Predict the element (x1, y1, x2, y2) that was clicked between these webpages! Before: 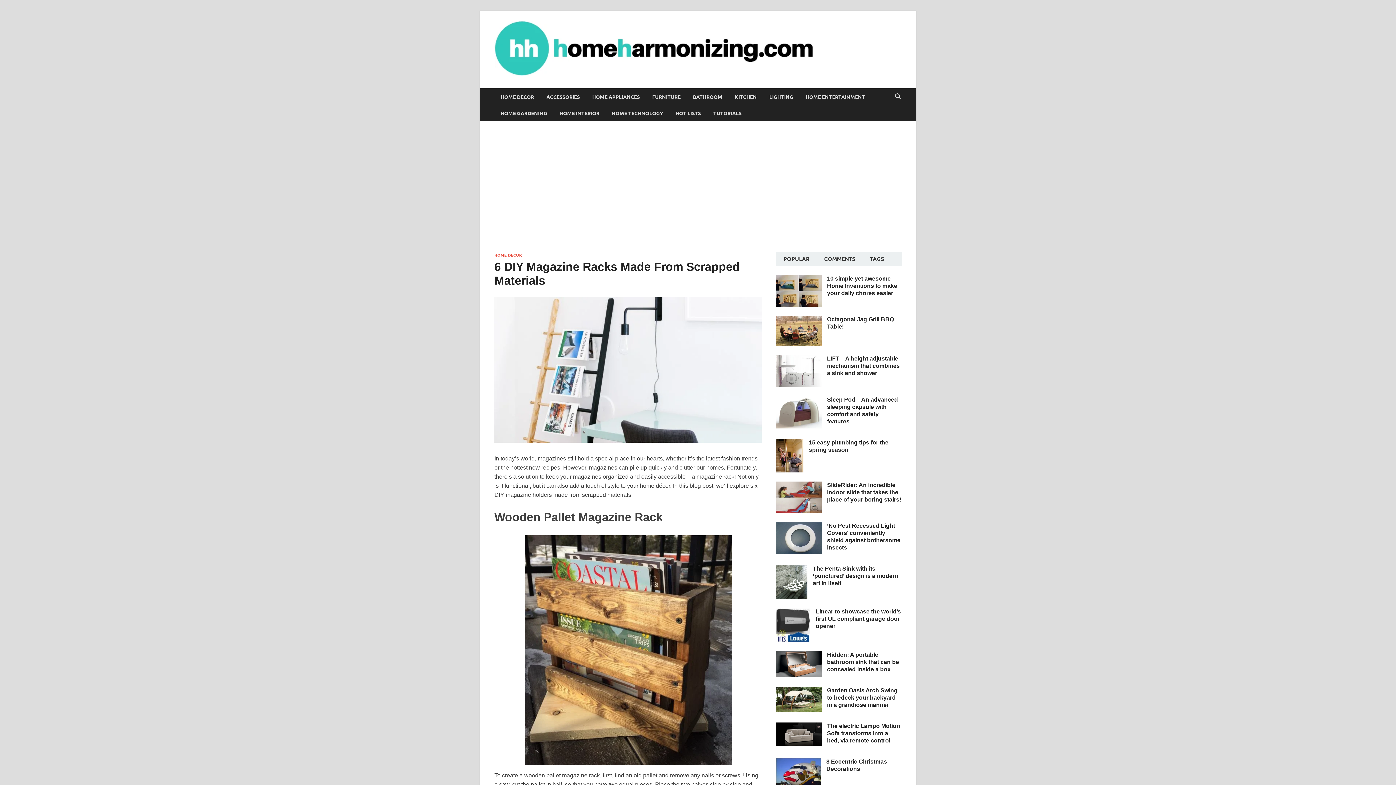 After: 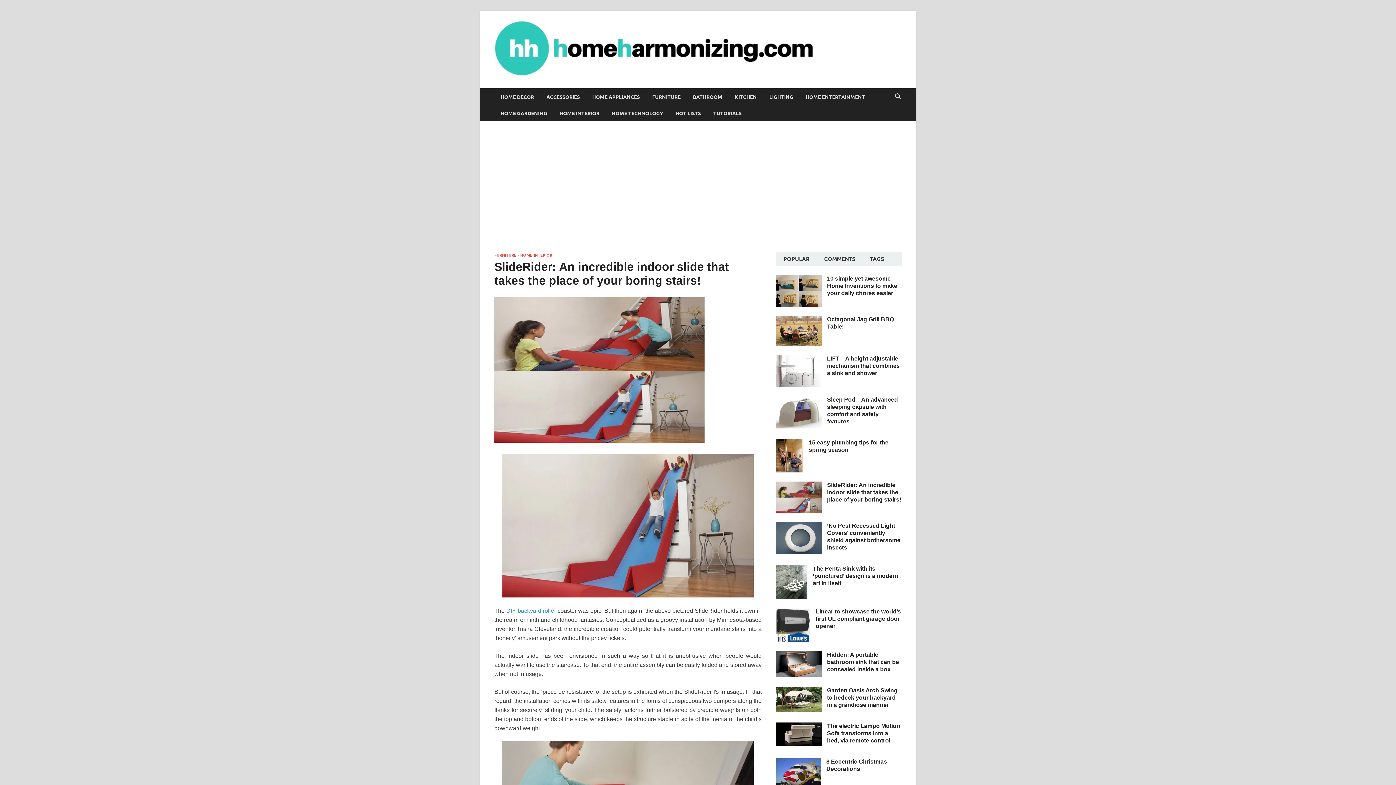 Action: bbox: (776, 483, 821, 489)